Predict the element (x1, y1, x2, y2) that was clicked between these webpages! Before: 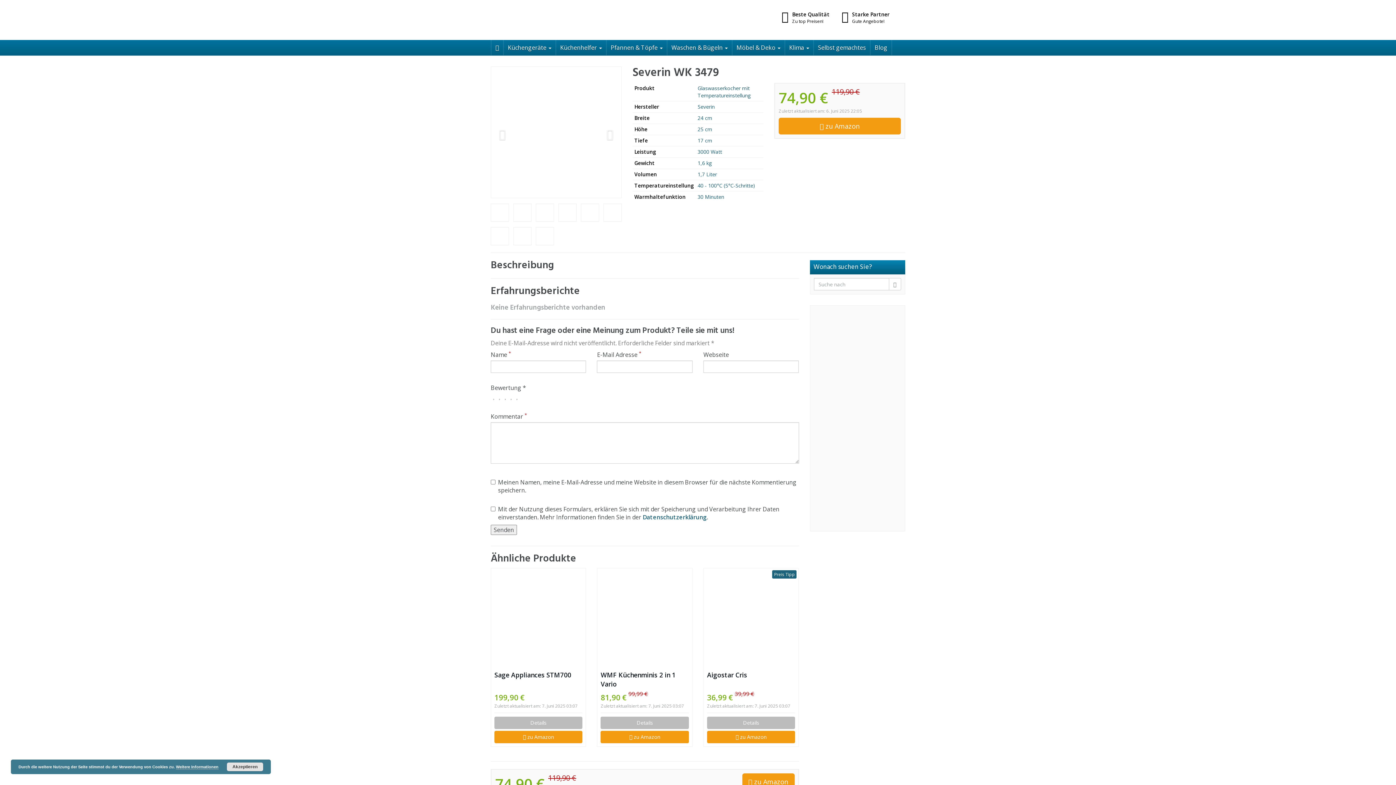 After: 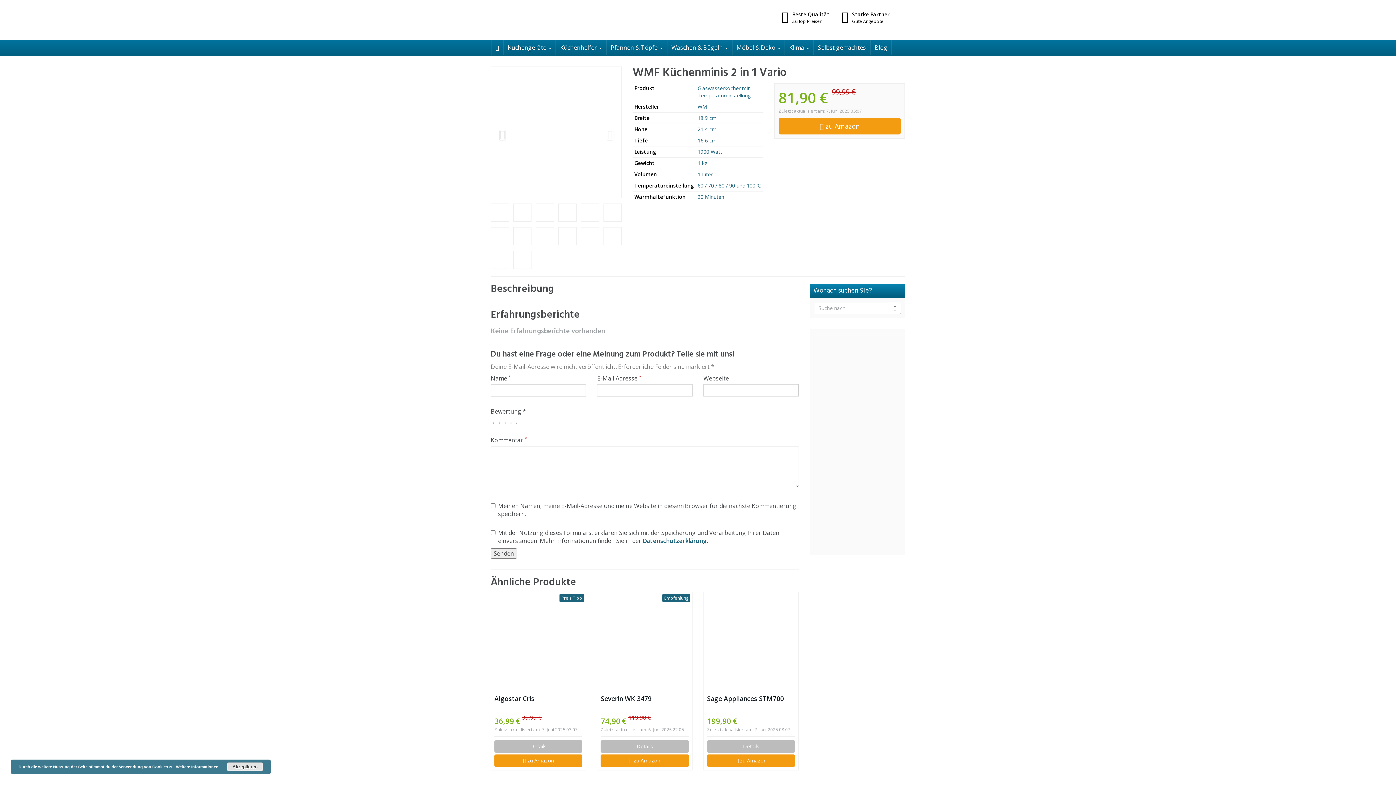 Action: label: WMF Küchenminis 2 in 1 Vario bbox: (600, 670, 689, 689)